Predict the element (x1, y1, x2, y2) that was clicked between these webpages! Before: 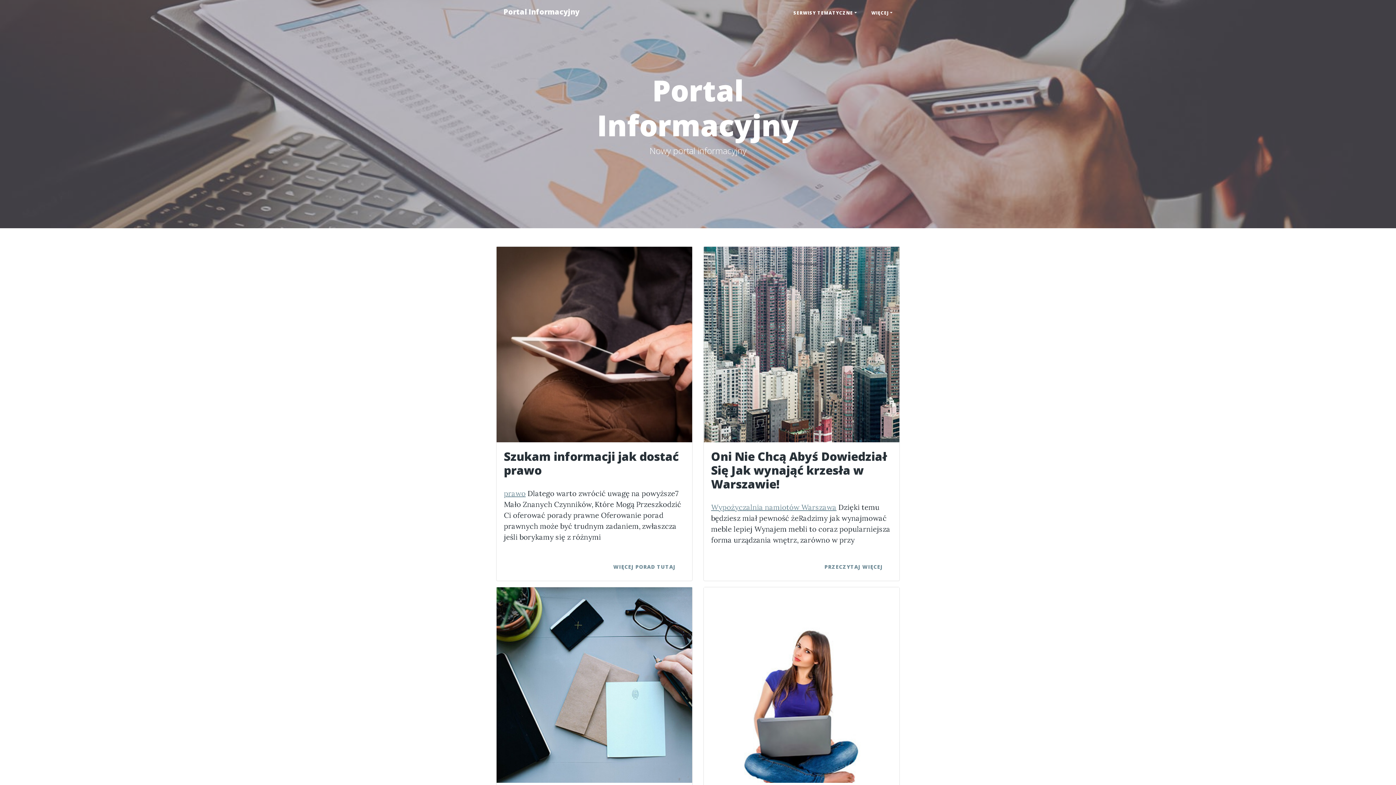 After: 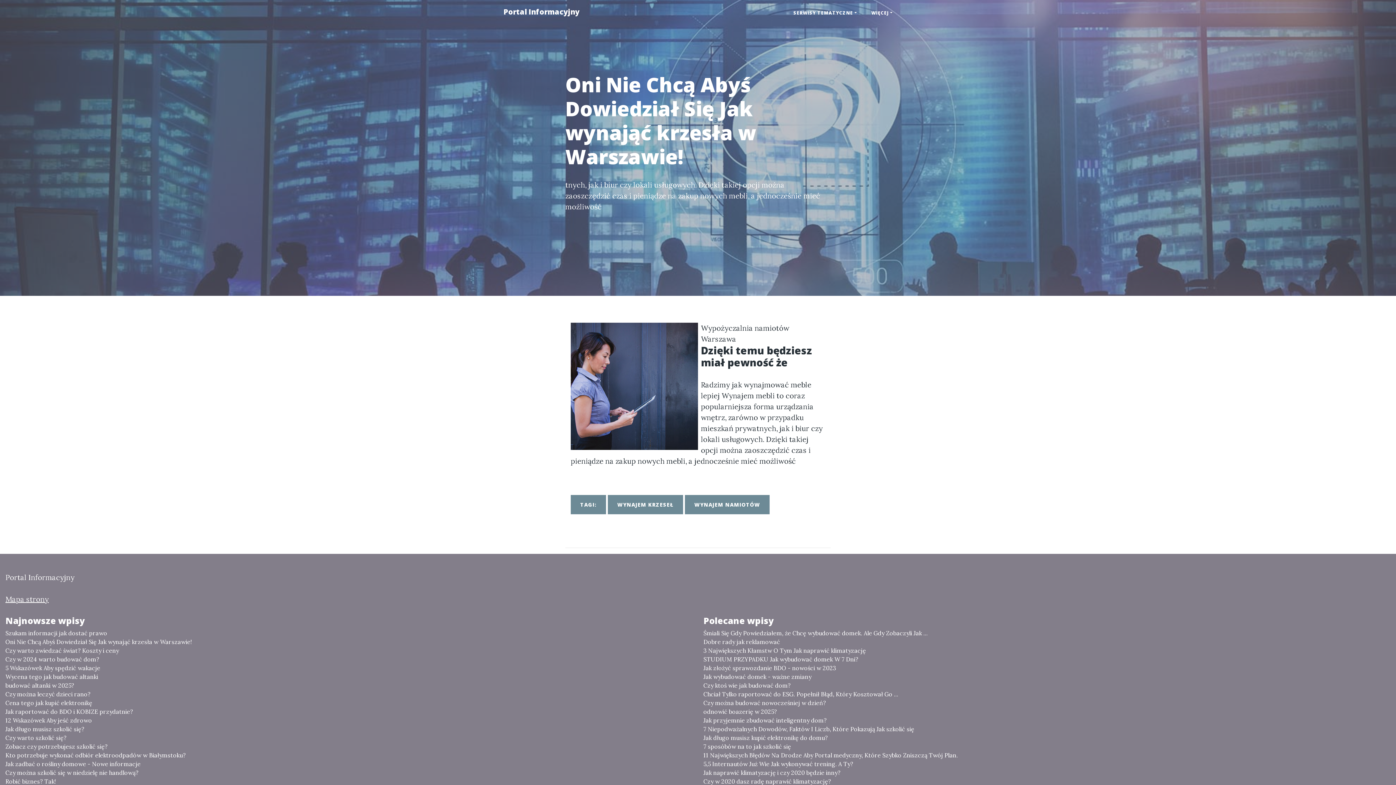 Action: bbox: (815, 557, 892, 576) label: PRZECZYTAJ WIĘCEJ